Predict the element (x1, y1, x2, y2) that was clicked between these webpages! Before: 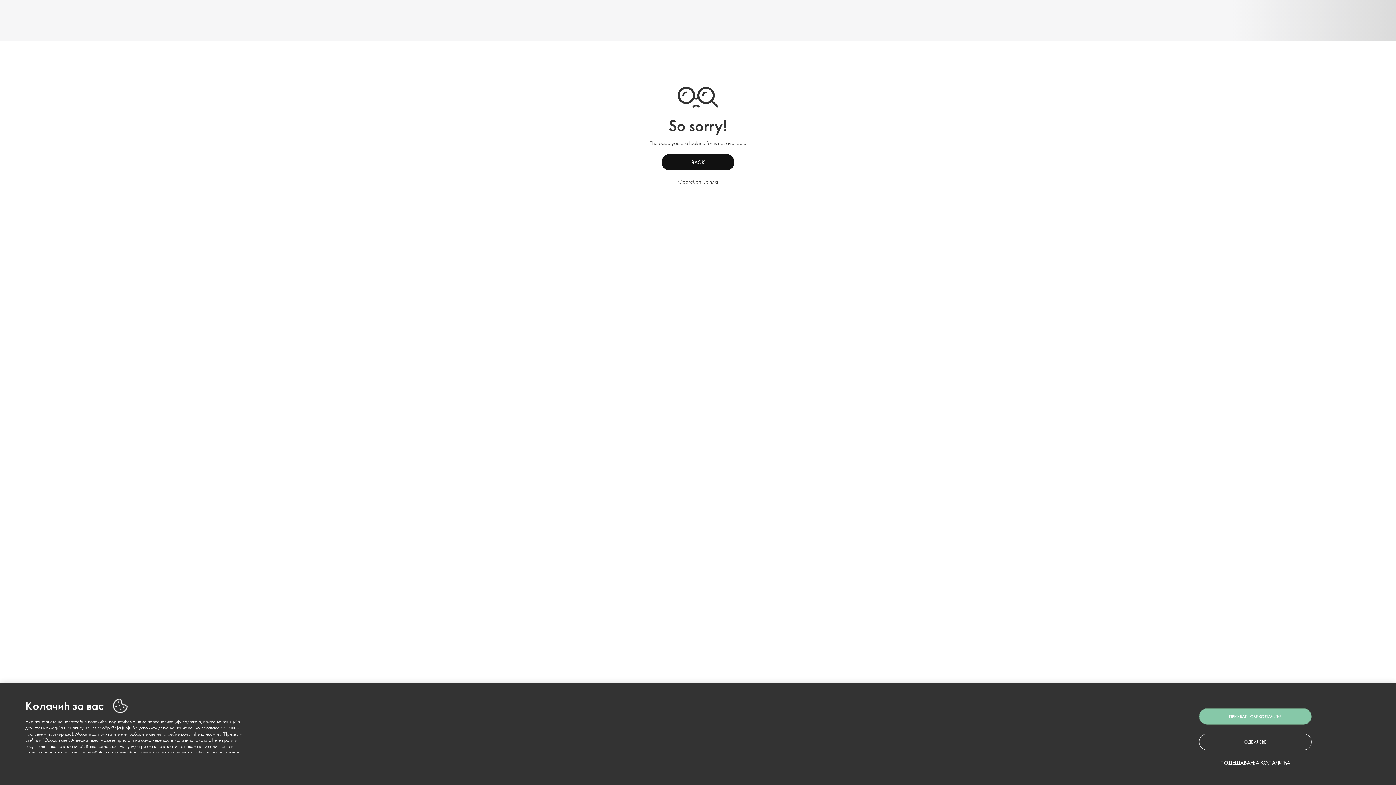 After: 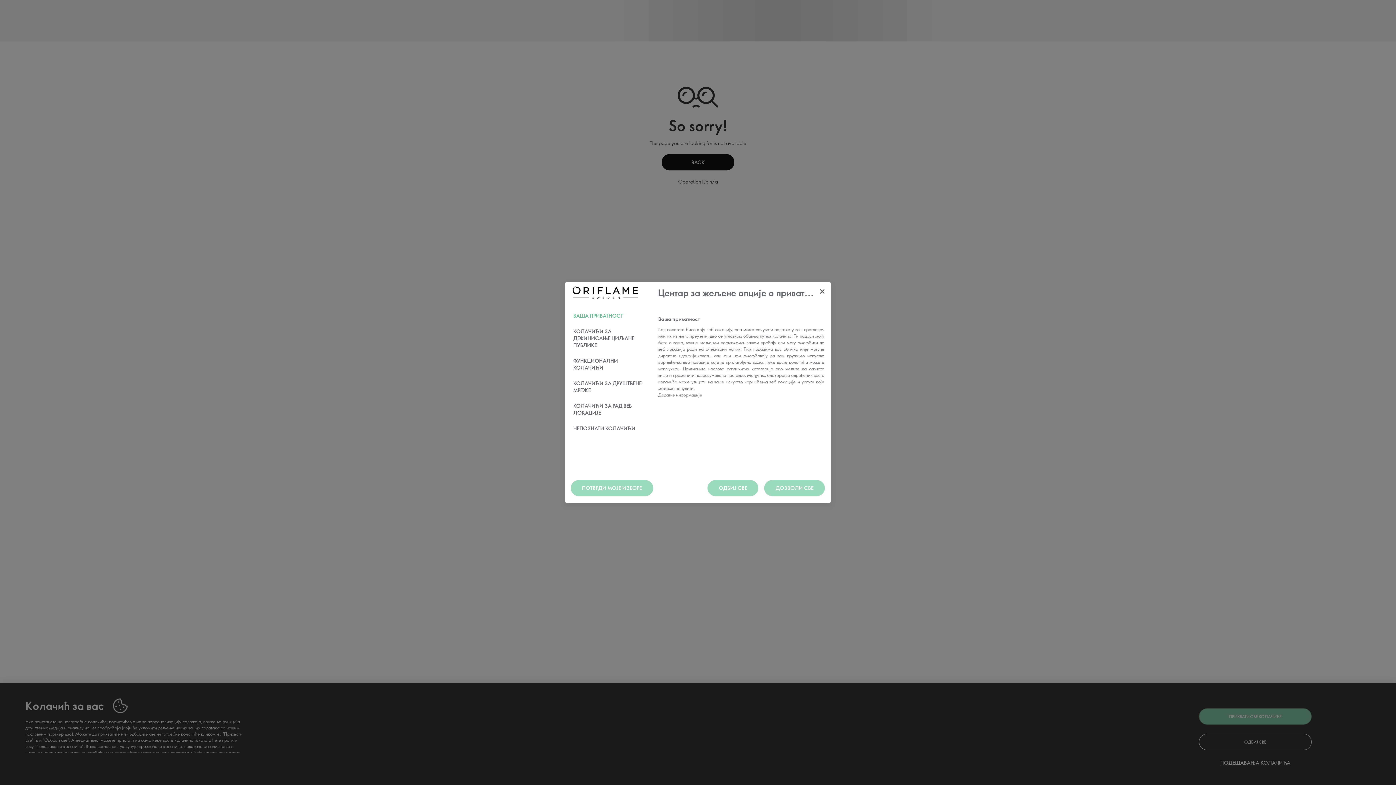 Action: label: ПОДЕШАВАЊА КОЛАЧИЋА bbox: (1199, 759, 1312, 766)